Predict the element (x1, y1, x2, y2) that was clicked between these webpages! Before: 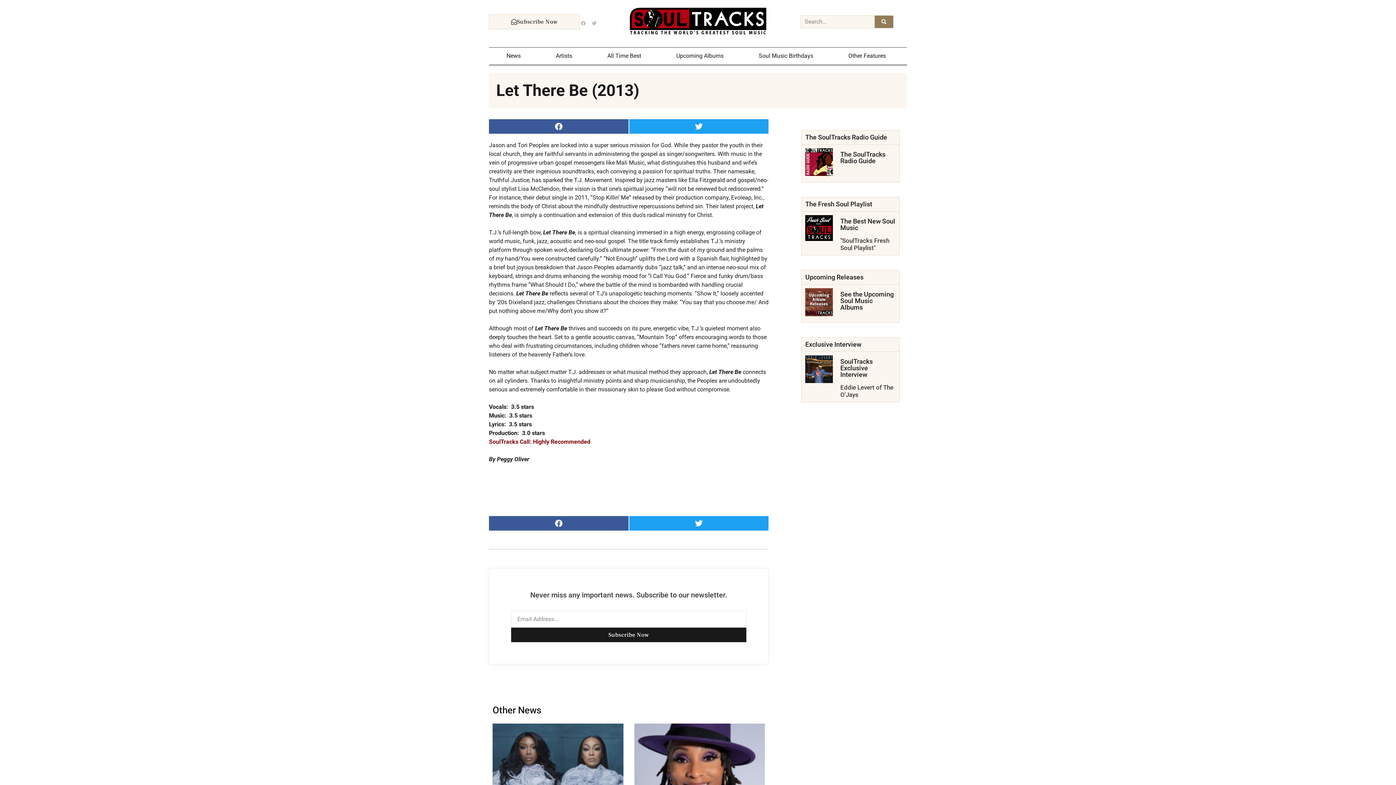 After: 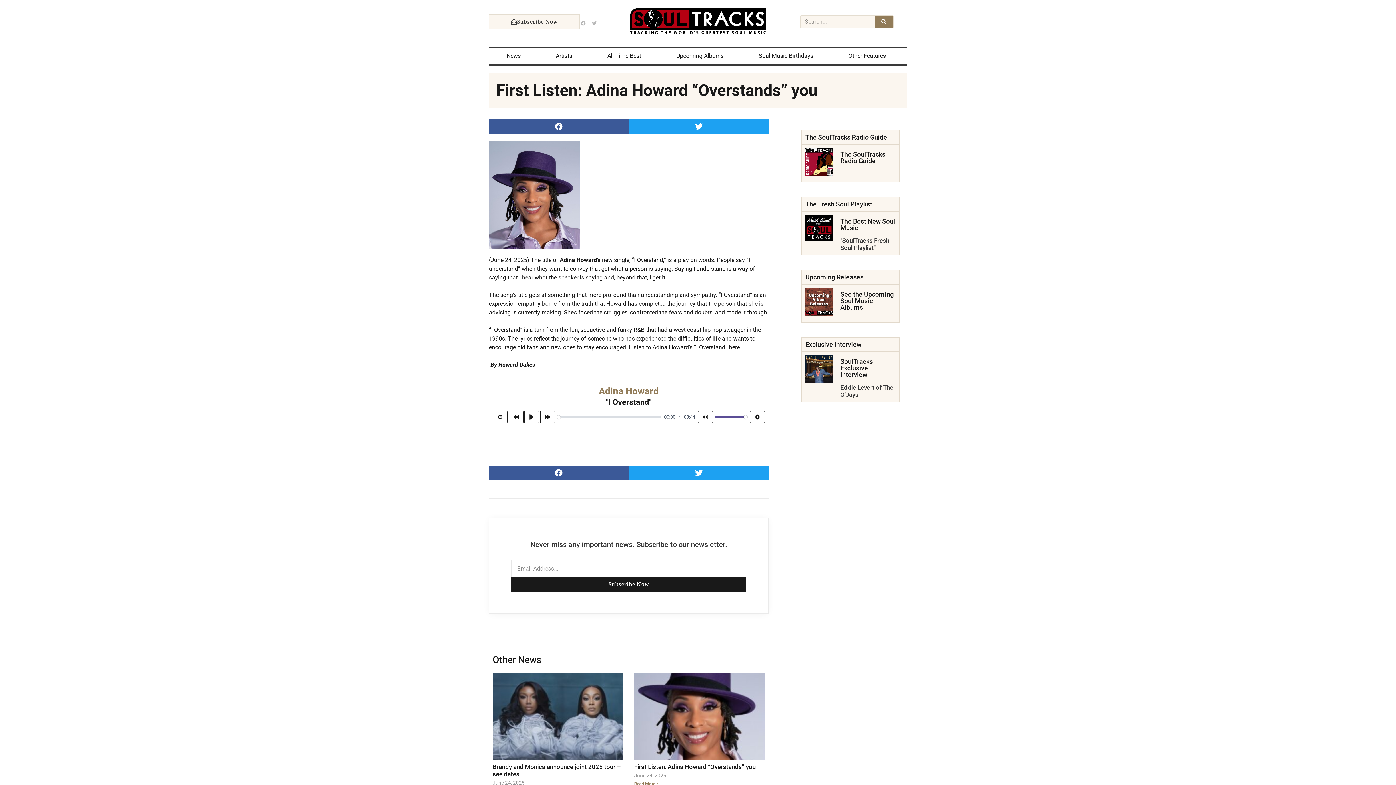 Action: bbox: (634, 724, 765, 810)